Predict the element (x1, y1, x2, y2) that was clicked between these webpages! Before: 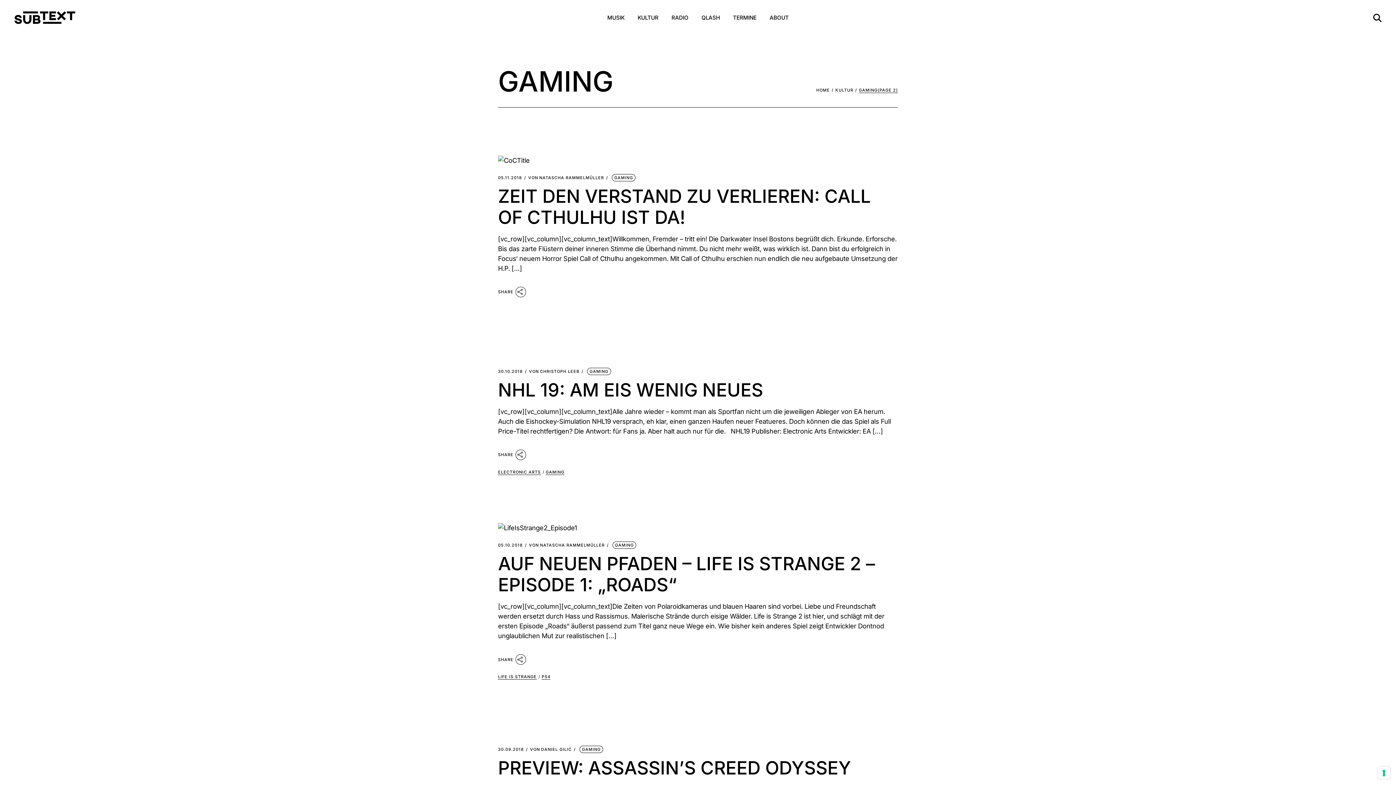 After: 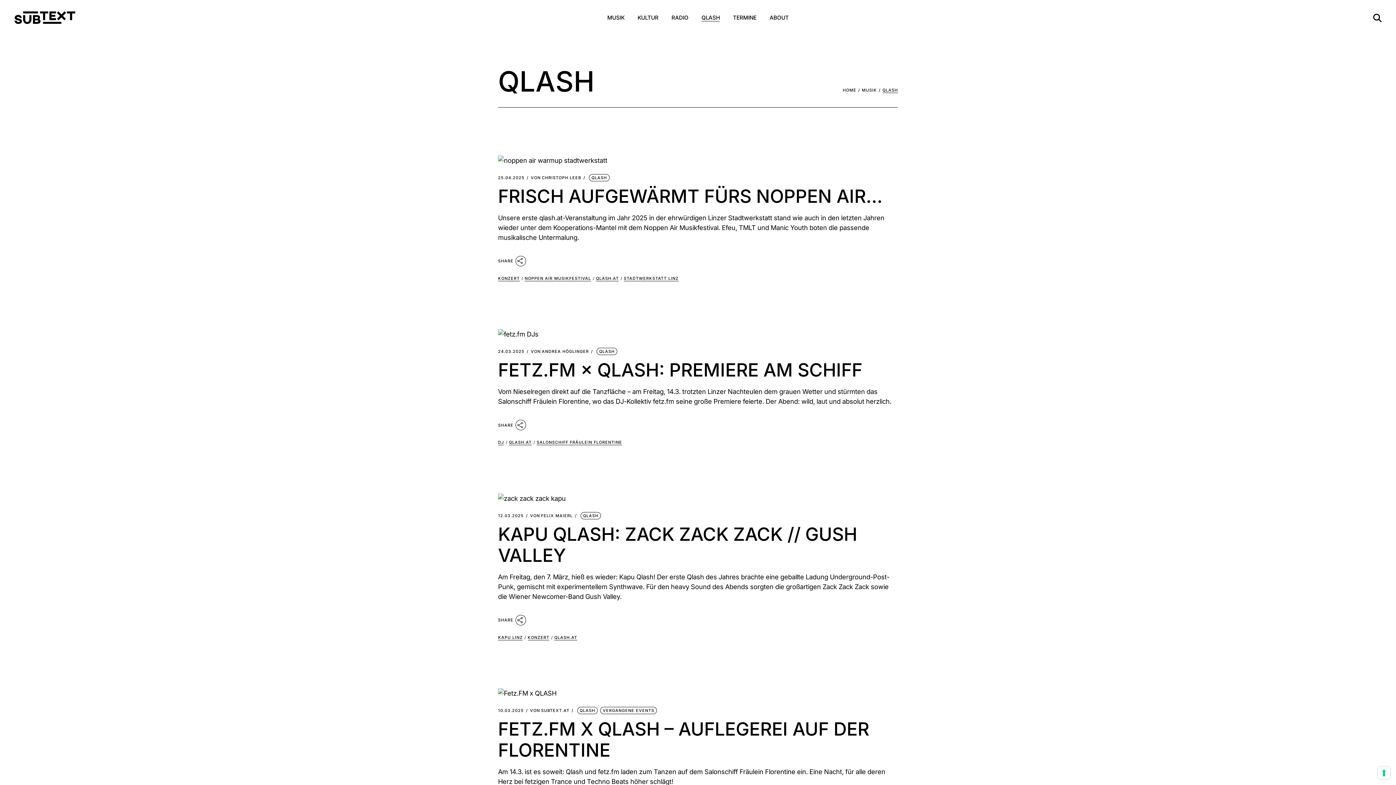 Action: label: QLASH bbox: (701, 0, 720, 35)